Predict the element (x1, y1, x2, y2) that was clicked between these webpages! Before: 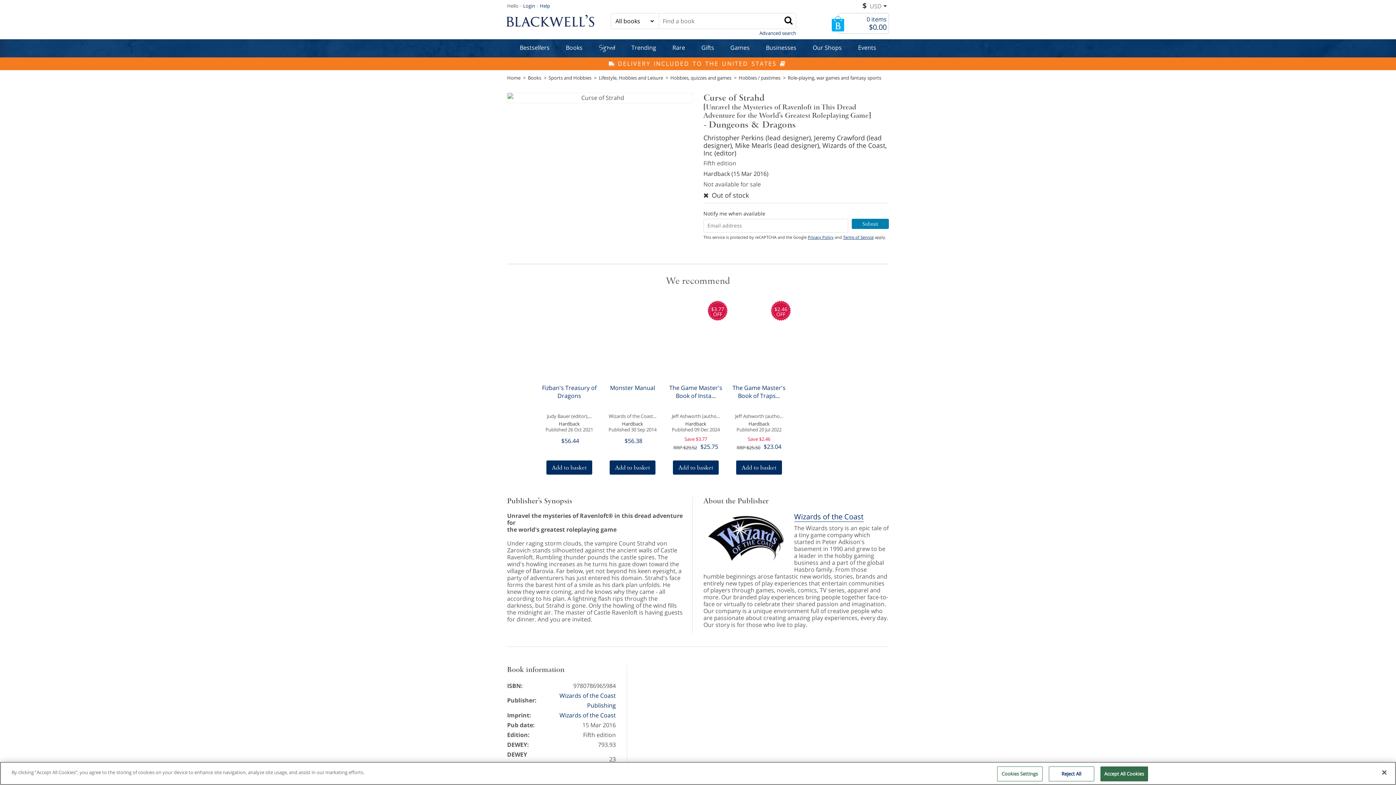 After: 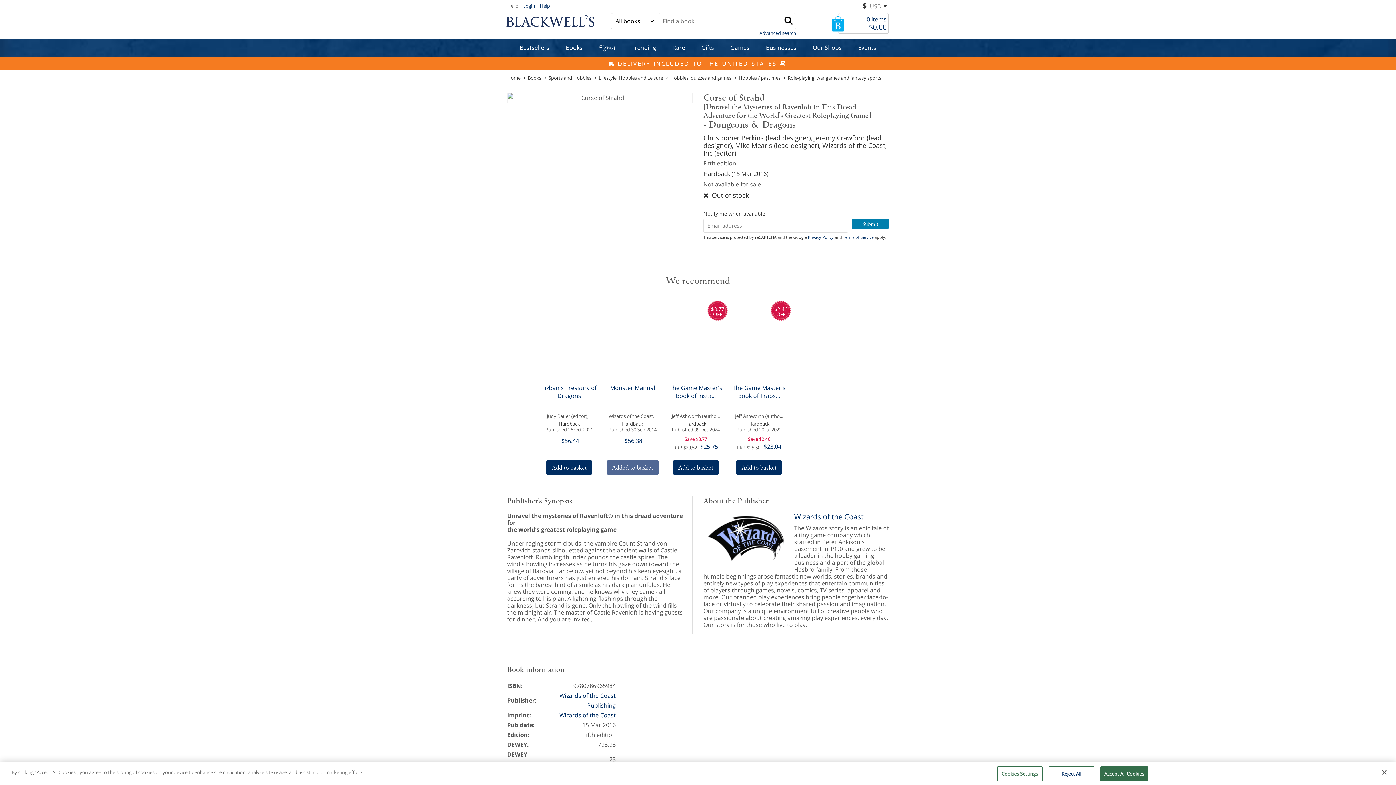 Action: bbox: (609, 460, 655, 474) label: Add to basket